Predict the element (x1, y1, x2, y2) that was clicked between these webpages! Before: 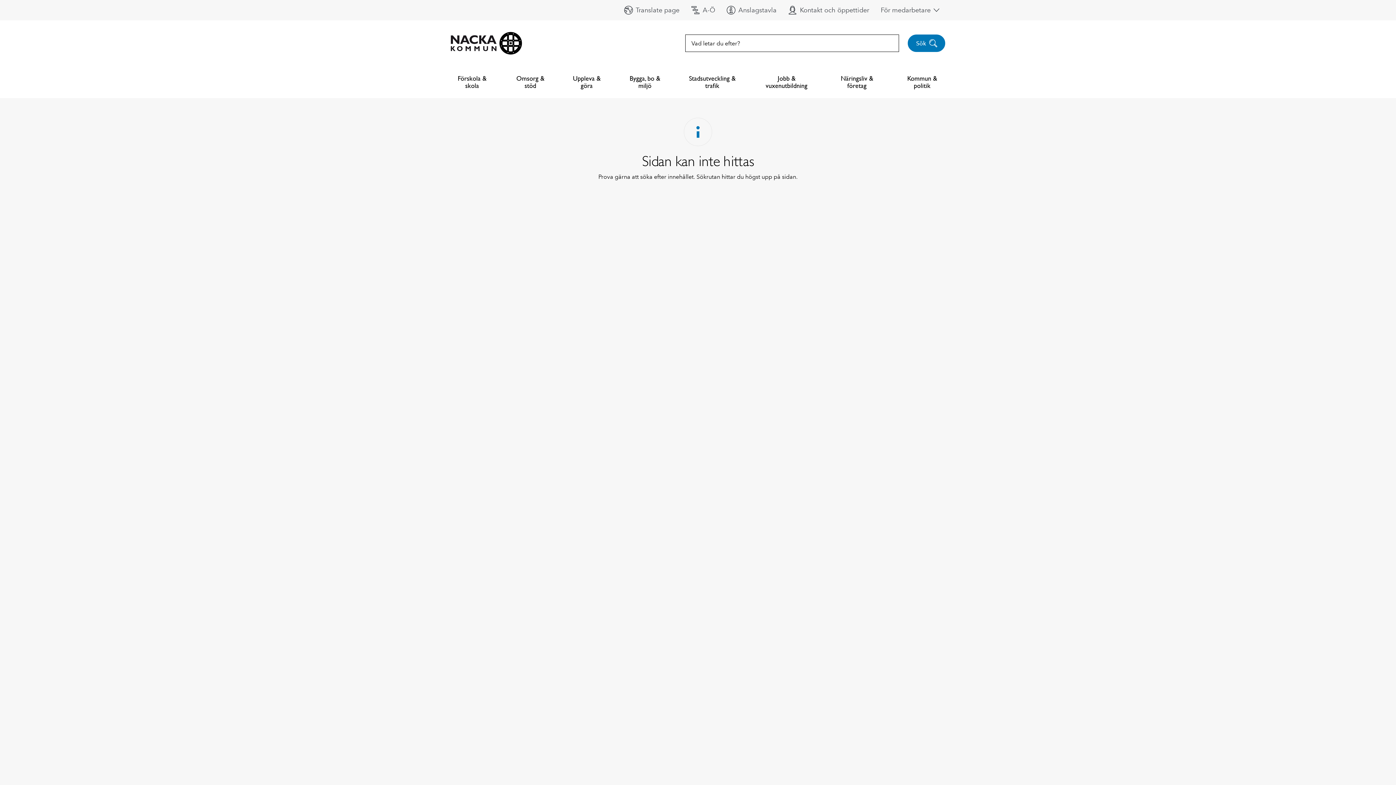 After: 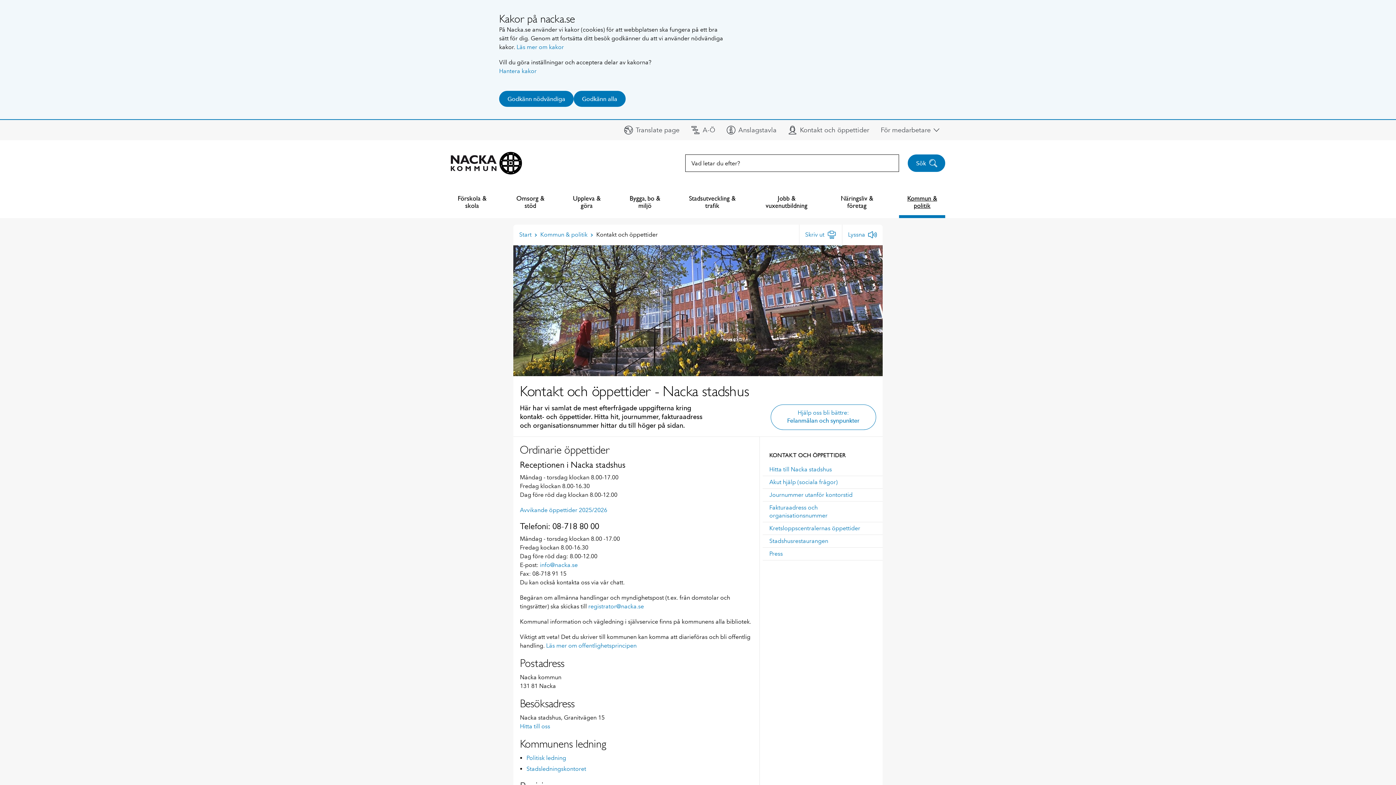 Action: label: Kontakt och öppettider bbox: (785, 2, 872, 17)